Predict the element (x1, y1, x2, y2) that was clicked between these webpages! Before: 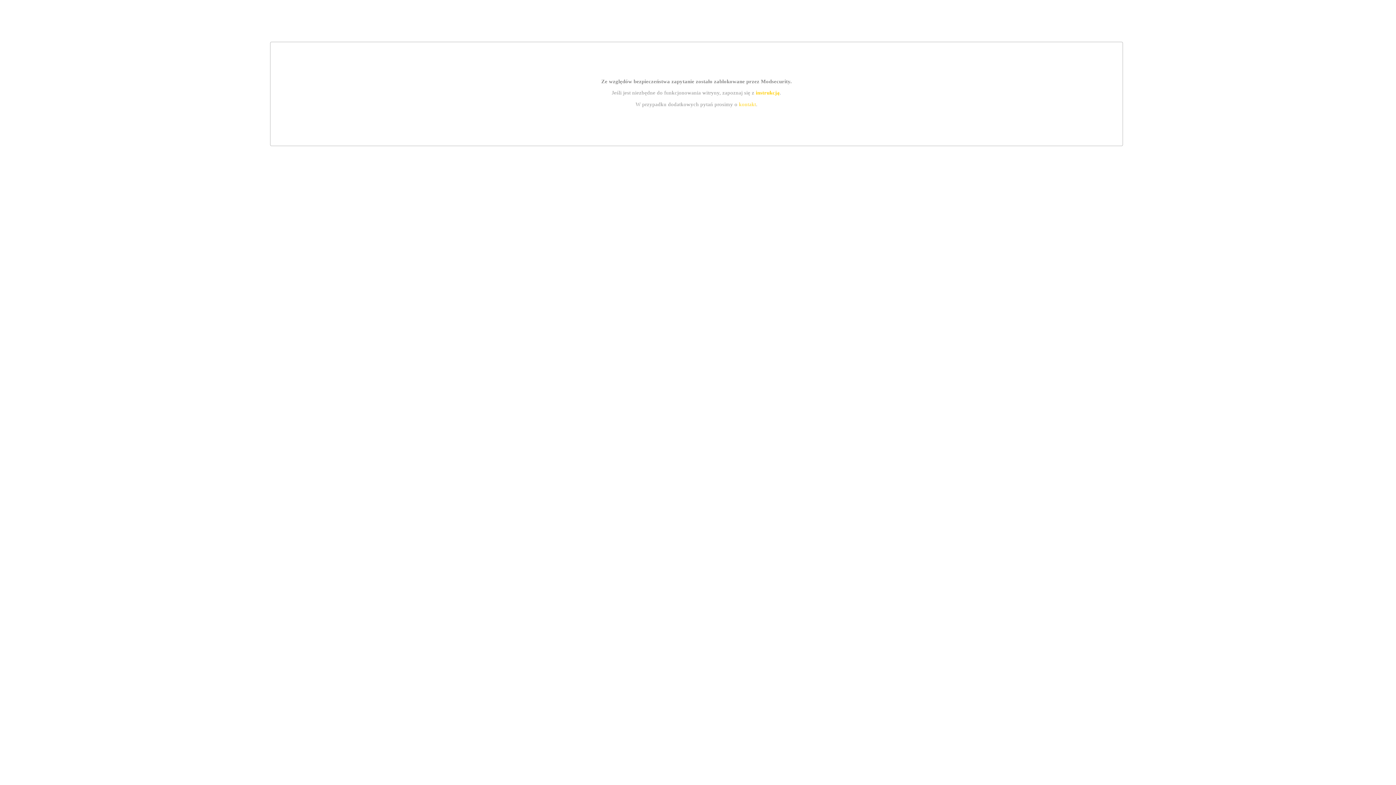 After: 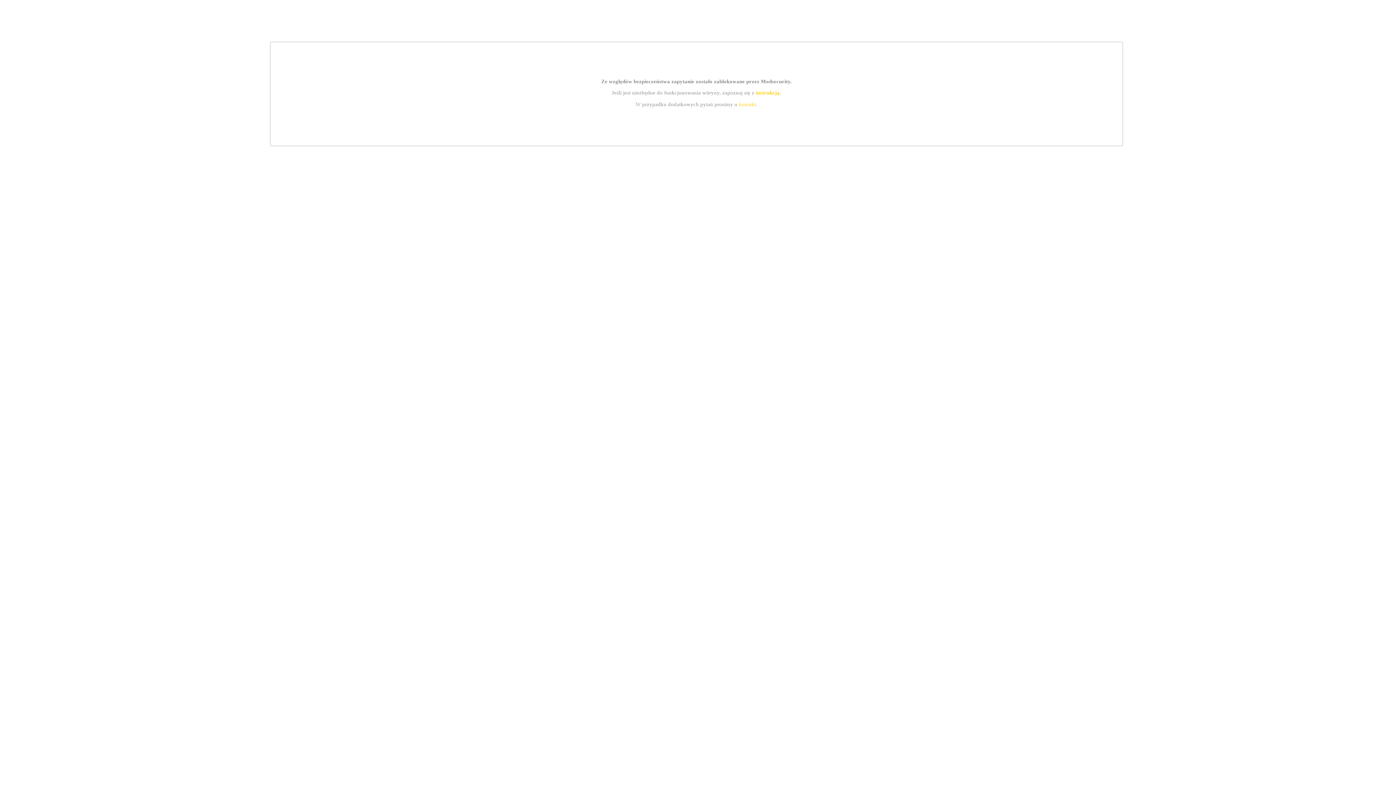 Action: bbox: (739, 101, 756, 107) label: kontakt